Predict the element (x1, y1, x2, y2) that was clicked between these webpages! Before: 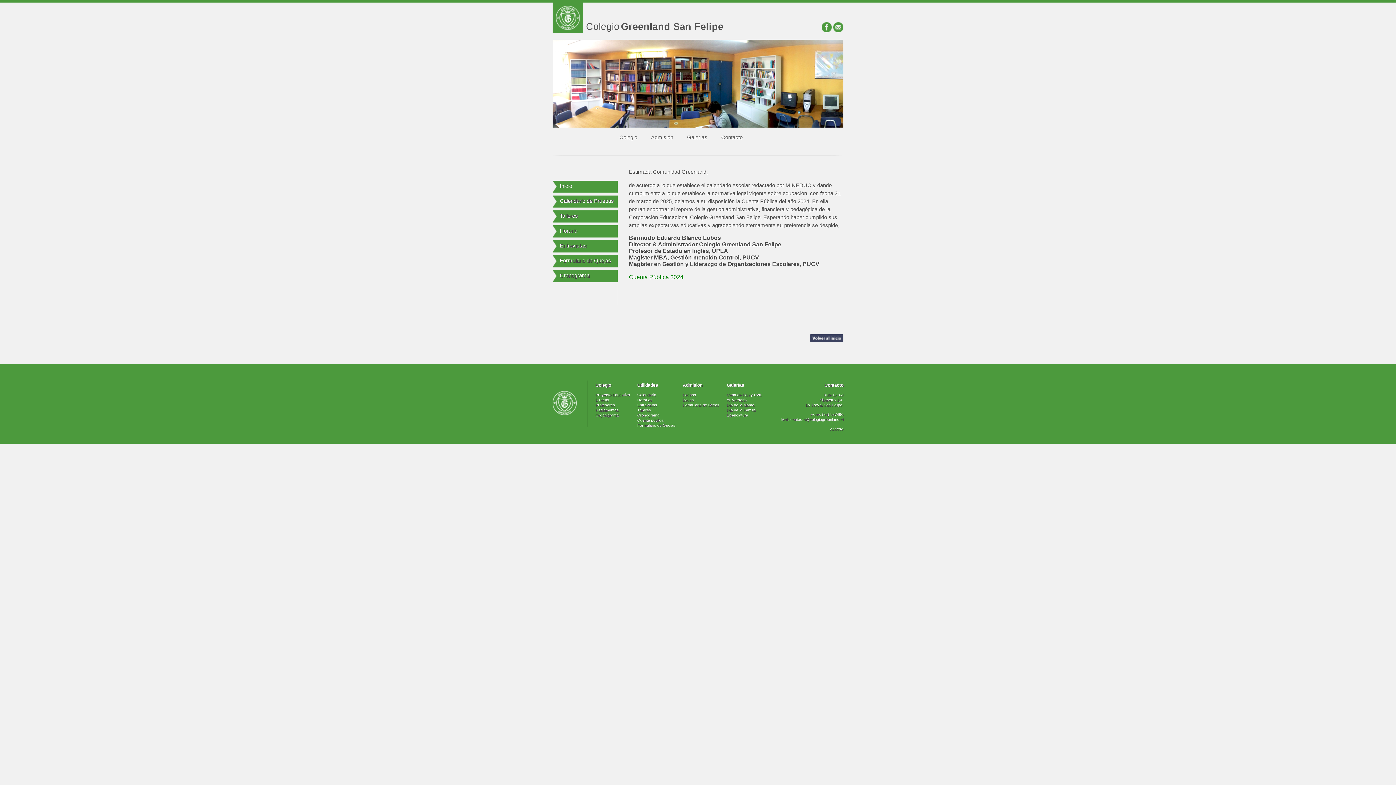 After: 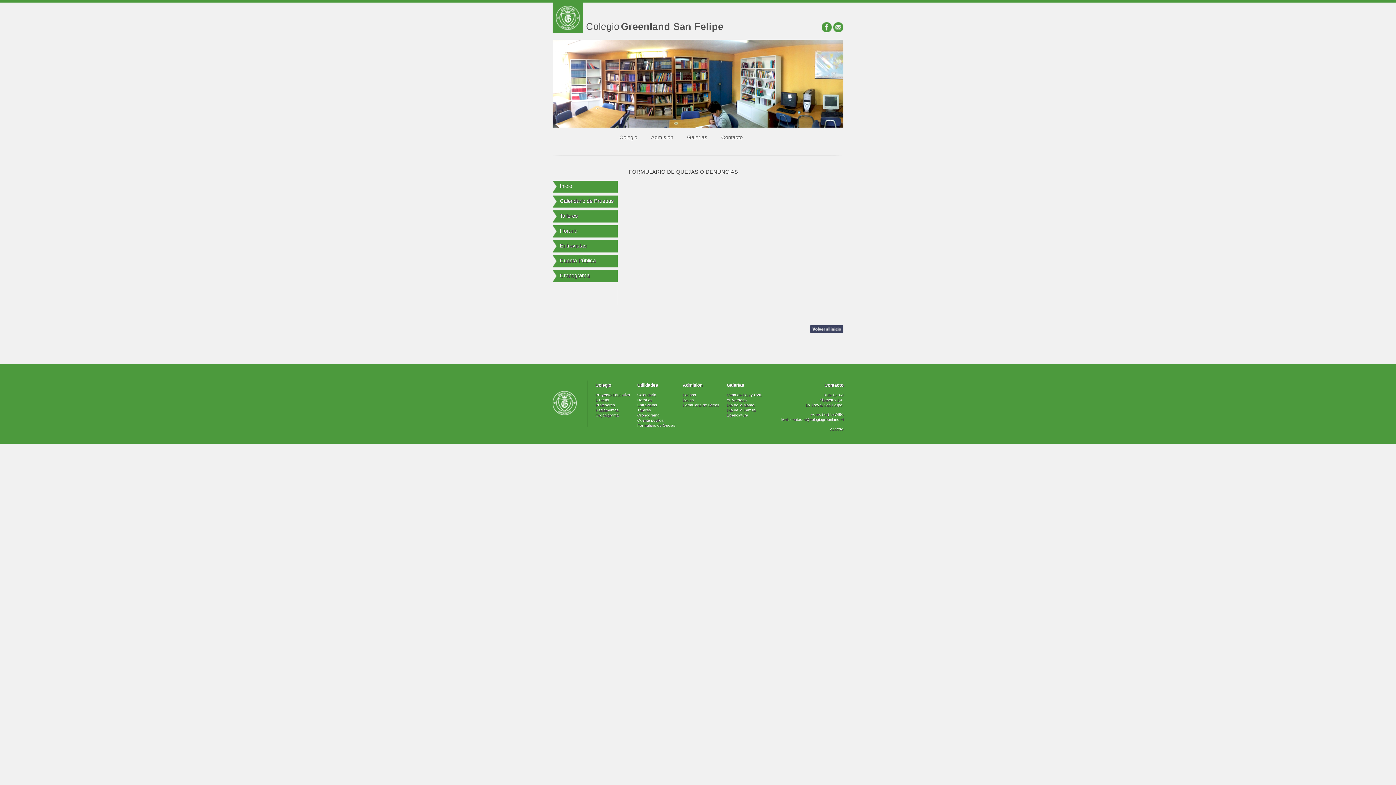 Action: bbox: (560, 257, 625, 263) label: Formulario de Quejas